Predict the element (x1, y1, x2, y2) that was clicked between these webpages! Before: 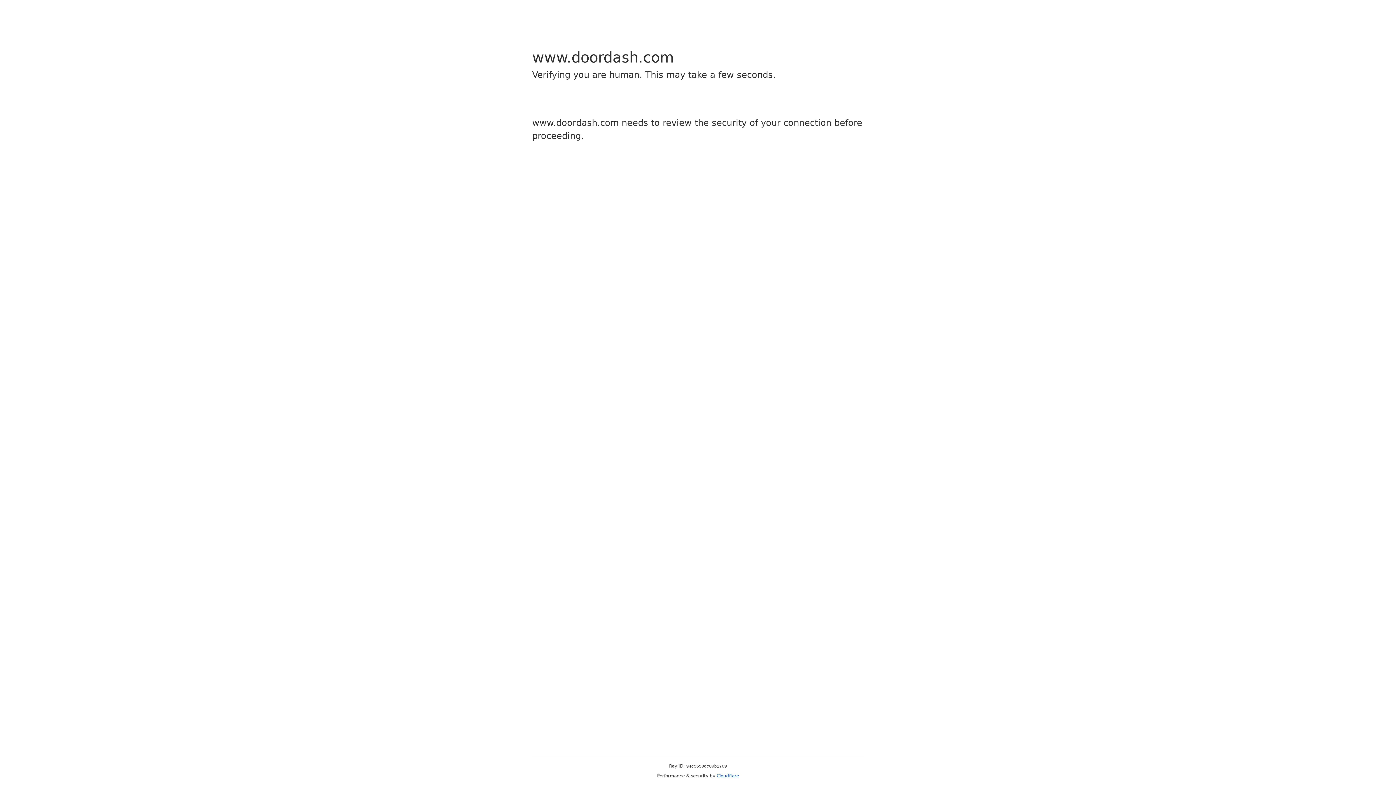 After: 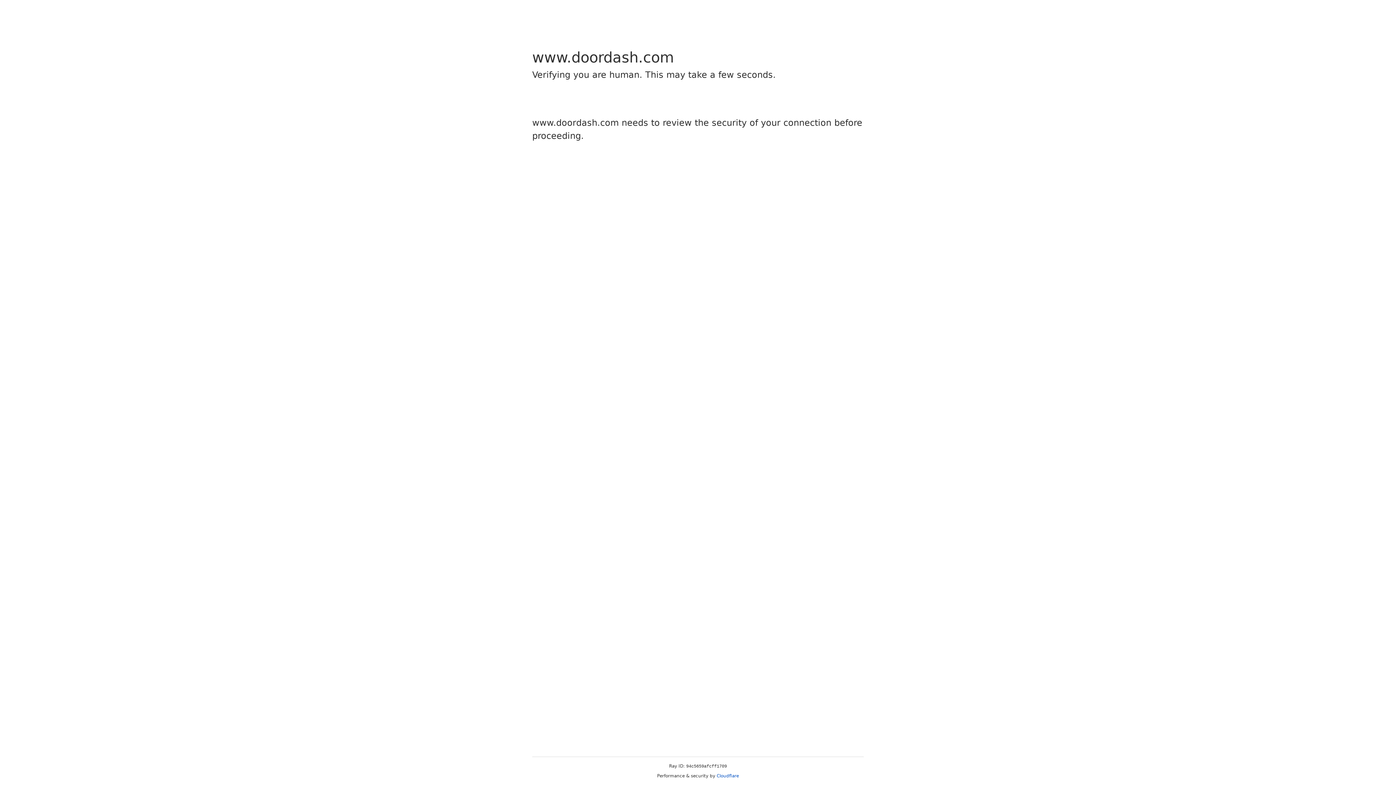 Action: bbox: (716, 773, 739, 778) label: Cloudflare